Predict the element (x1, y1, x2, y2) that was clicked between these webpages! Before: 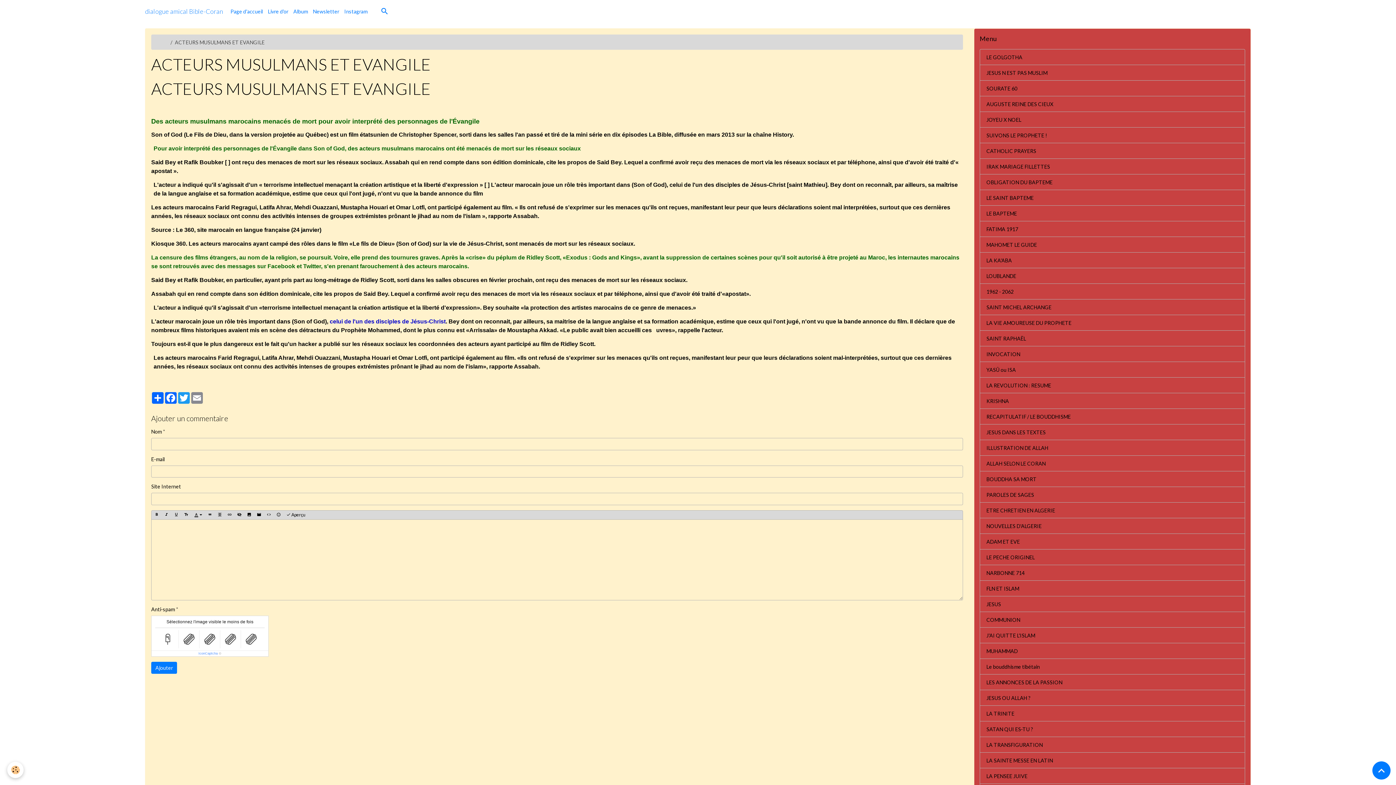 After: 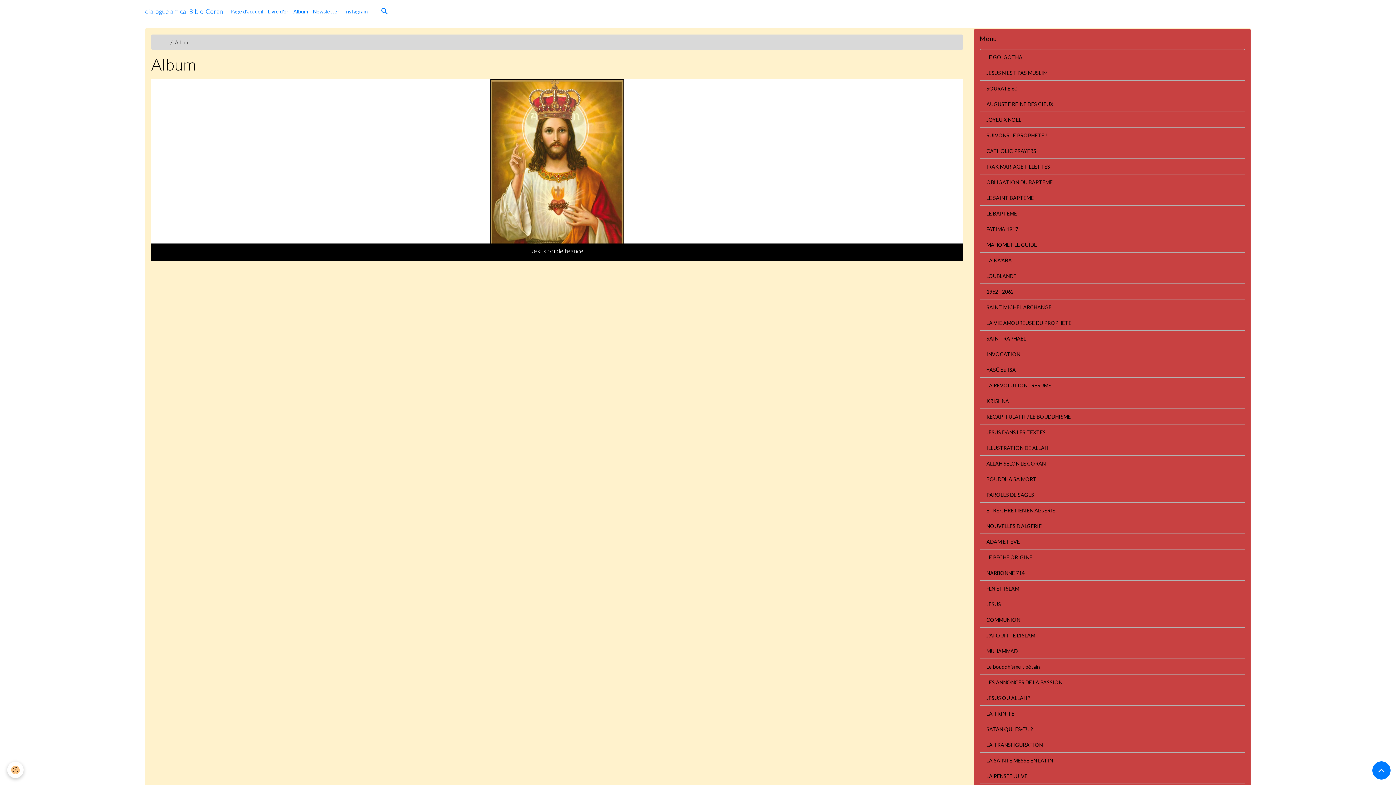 Action: bbox: (290, 5, 310, 17) label: Album